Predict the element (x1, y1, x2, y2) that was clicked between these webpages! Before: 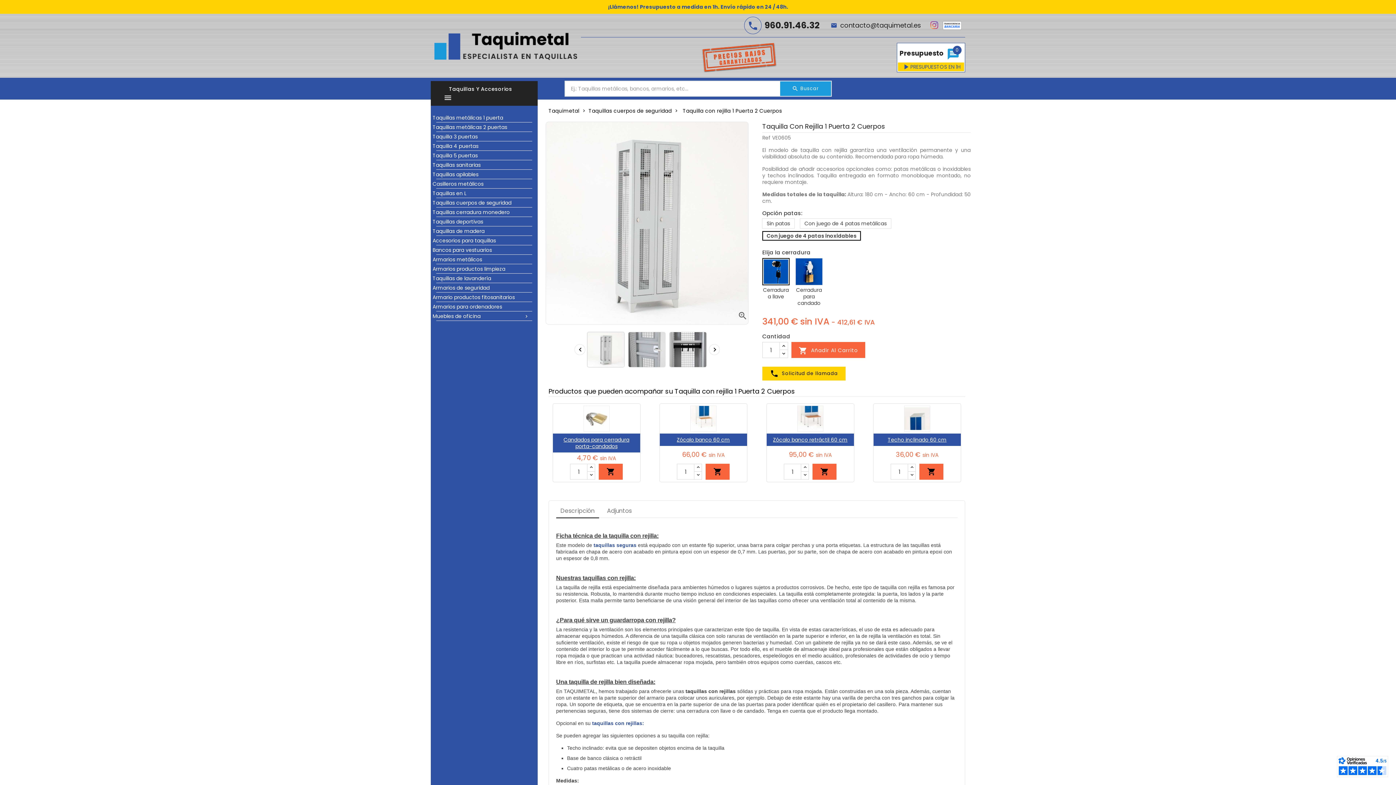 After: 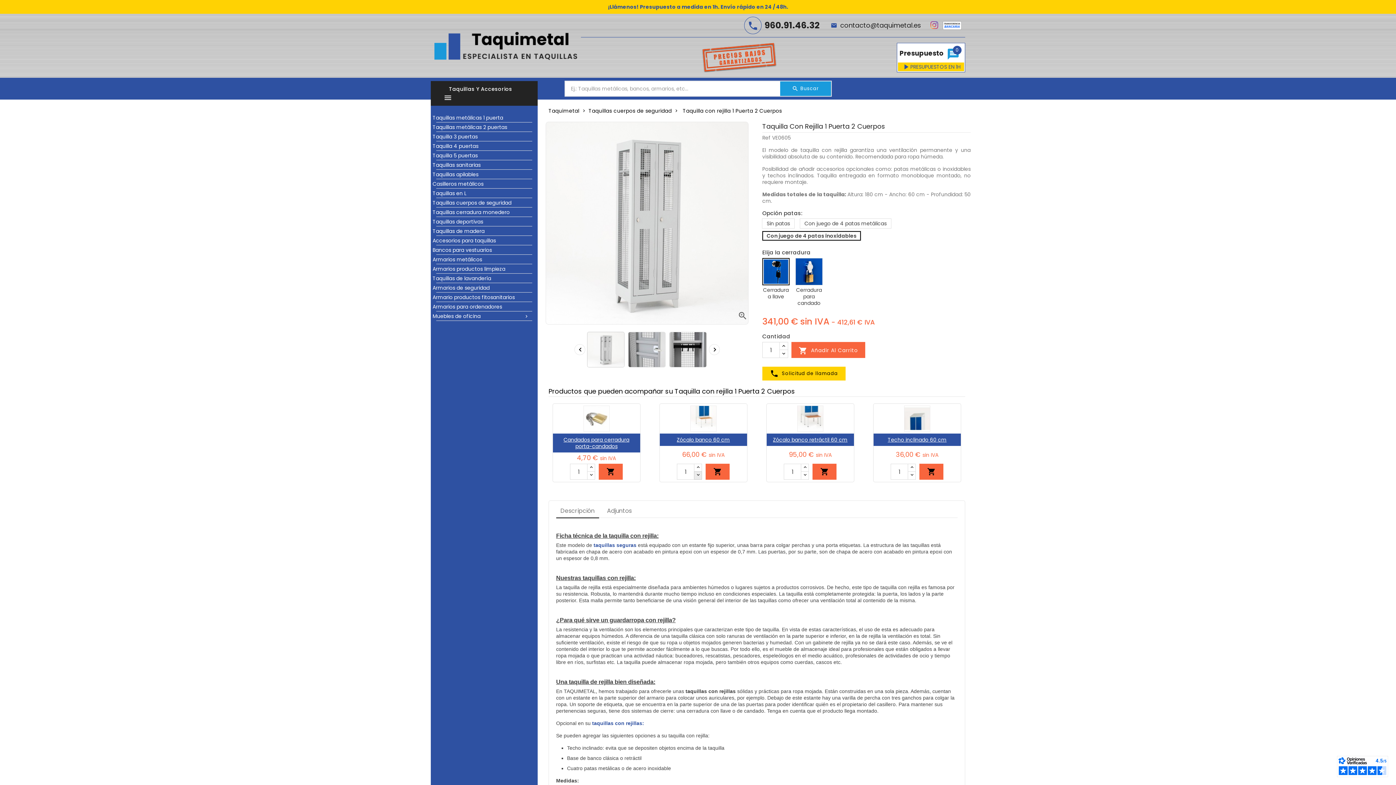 Action: bbox: (694, 471, 702, 480)